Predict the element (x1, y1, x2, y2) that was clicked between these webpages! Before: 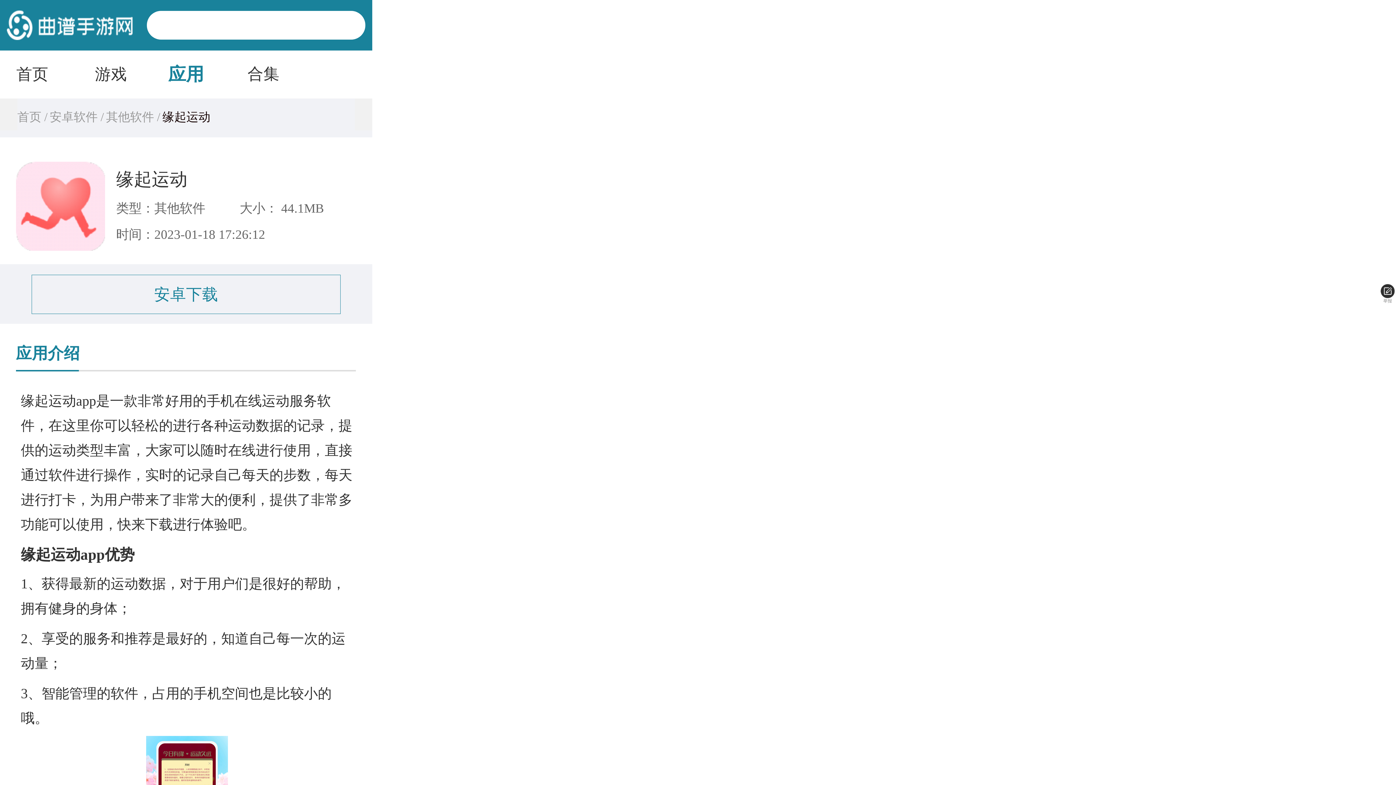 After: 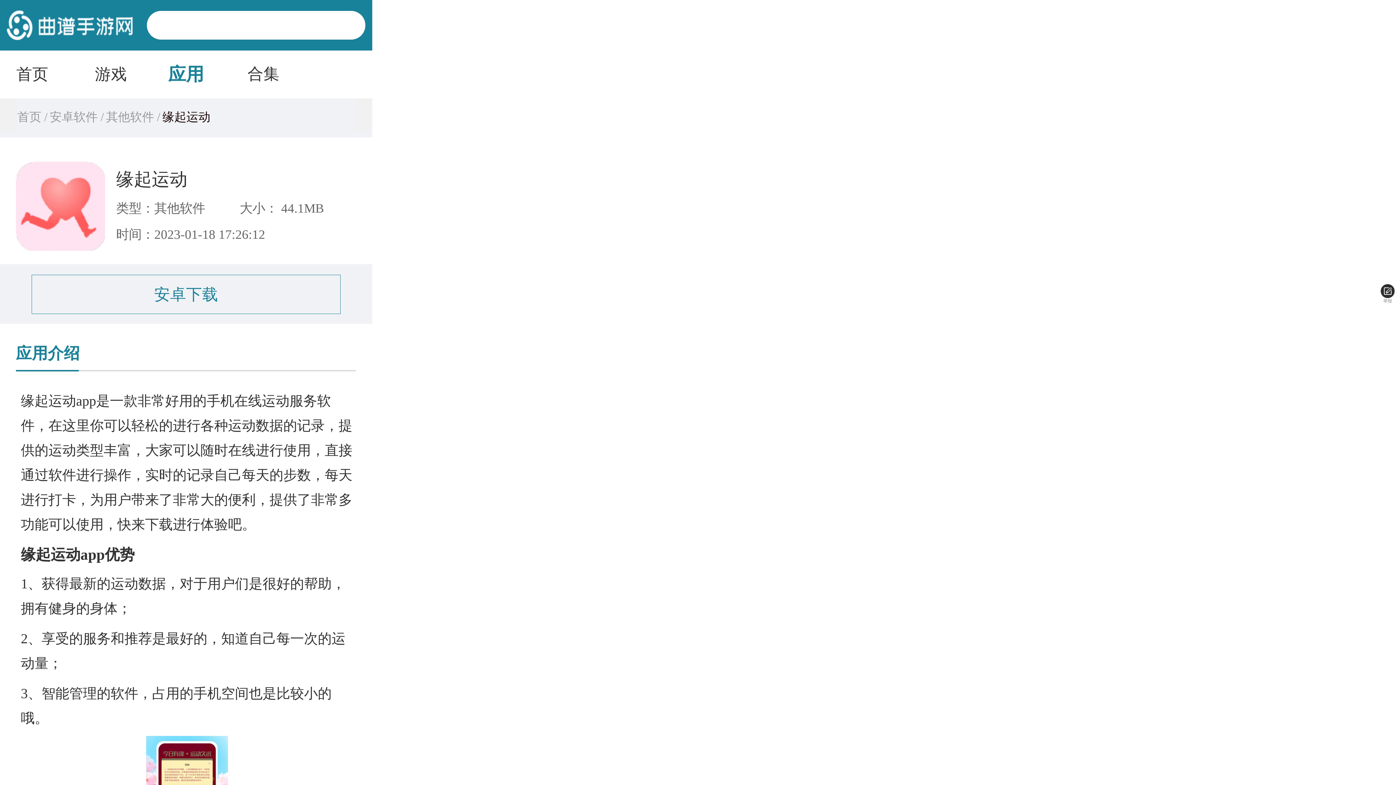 Action: label: 类型：其他软件 bbox: (116, 201, 205, 215)